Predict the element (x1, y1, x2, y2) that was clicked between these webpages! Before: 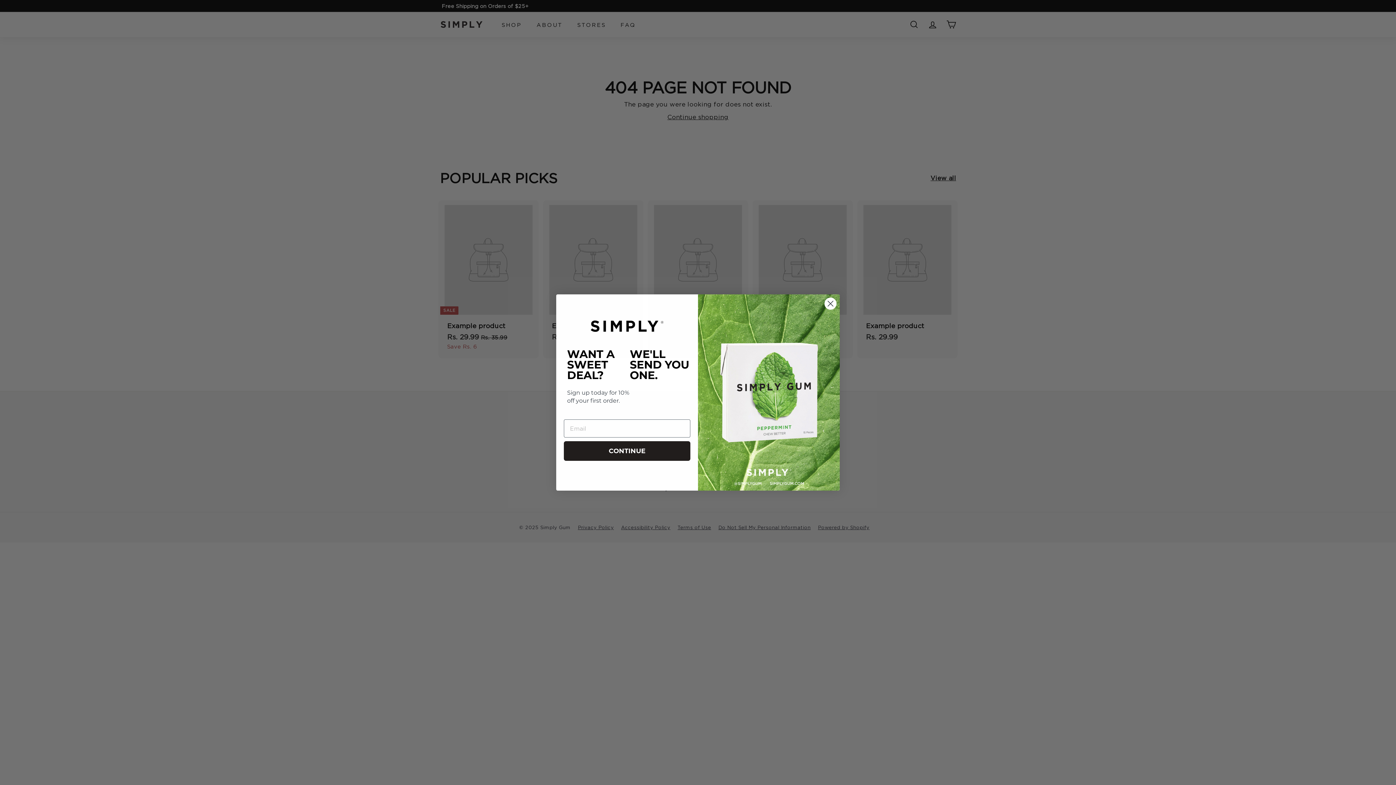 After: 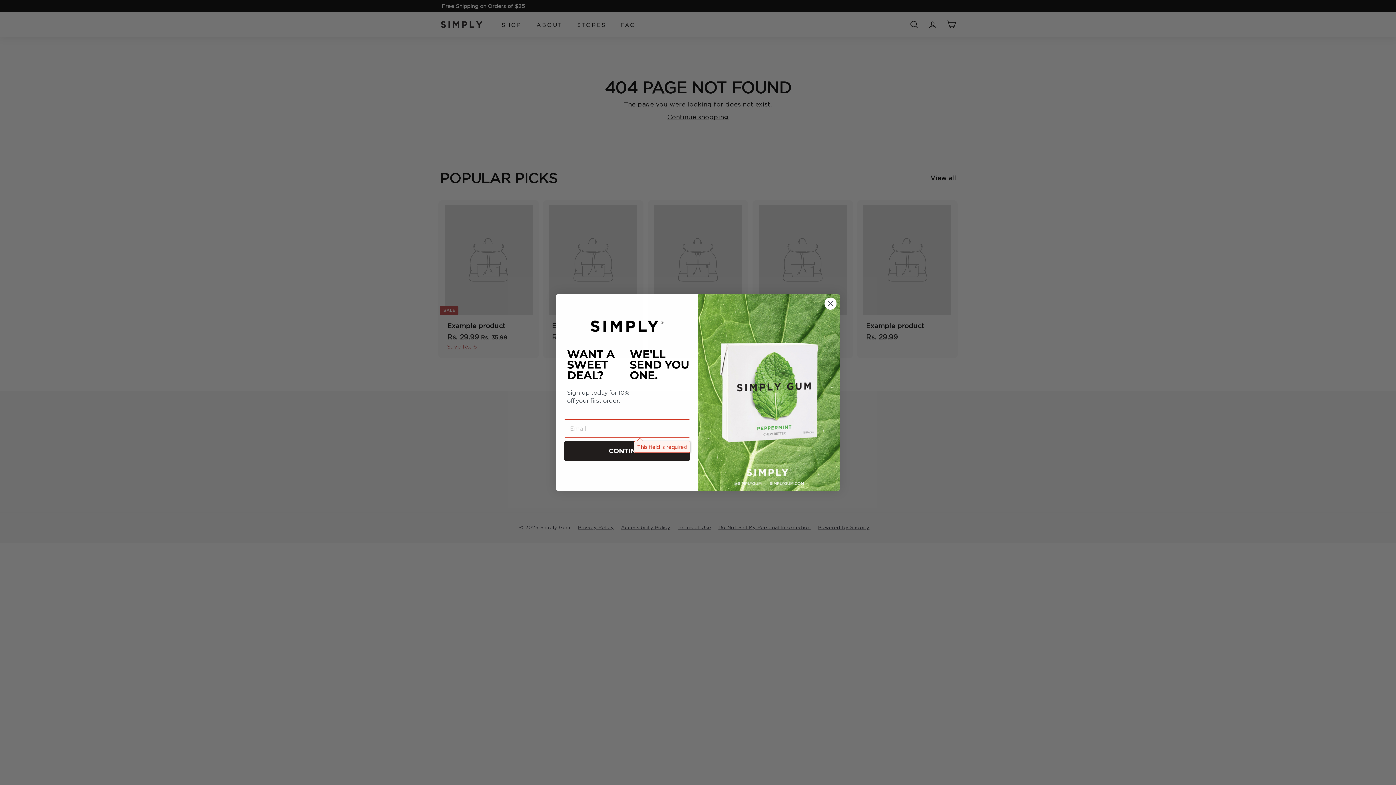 Action: label: CONTINUE bbox: (564, 441, 690, 461)